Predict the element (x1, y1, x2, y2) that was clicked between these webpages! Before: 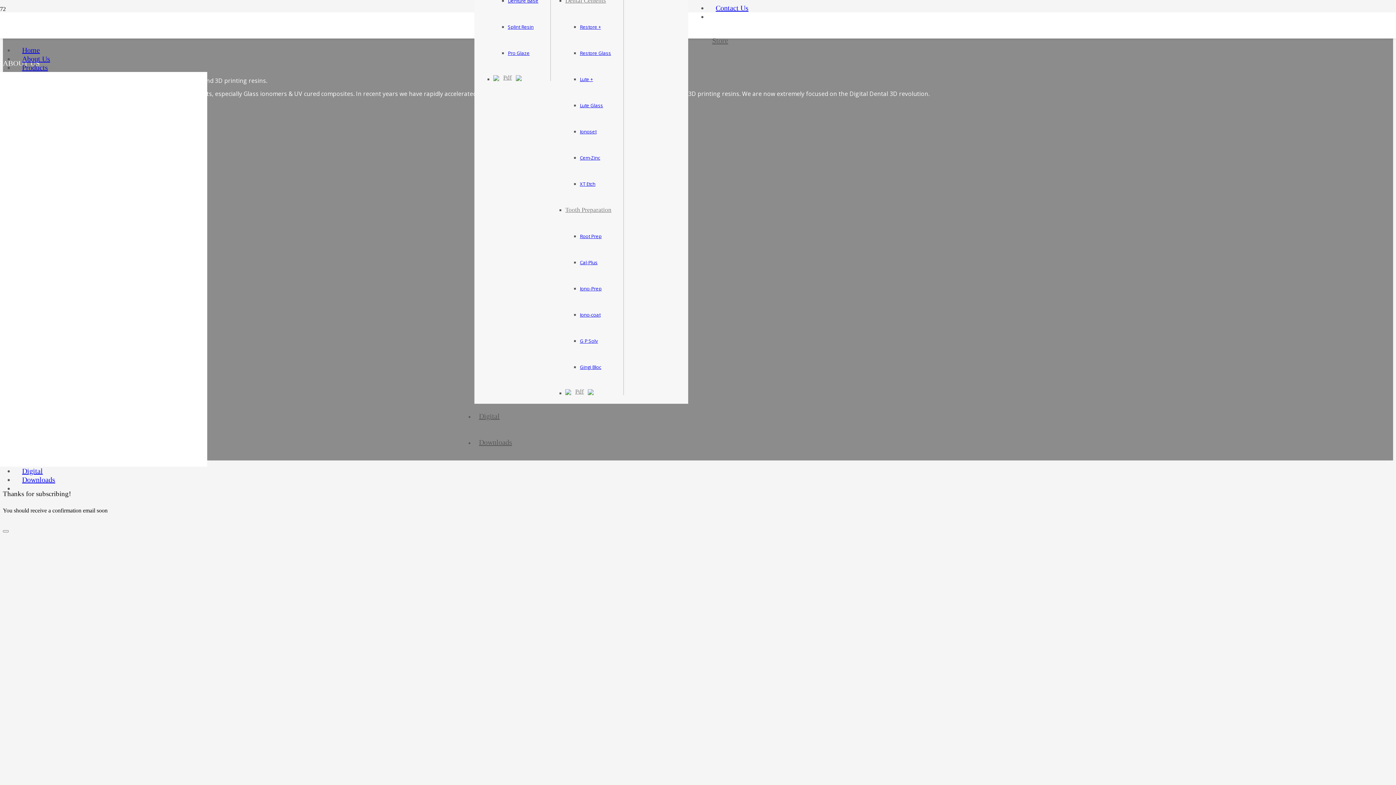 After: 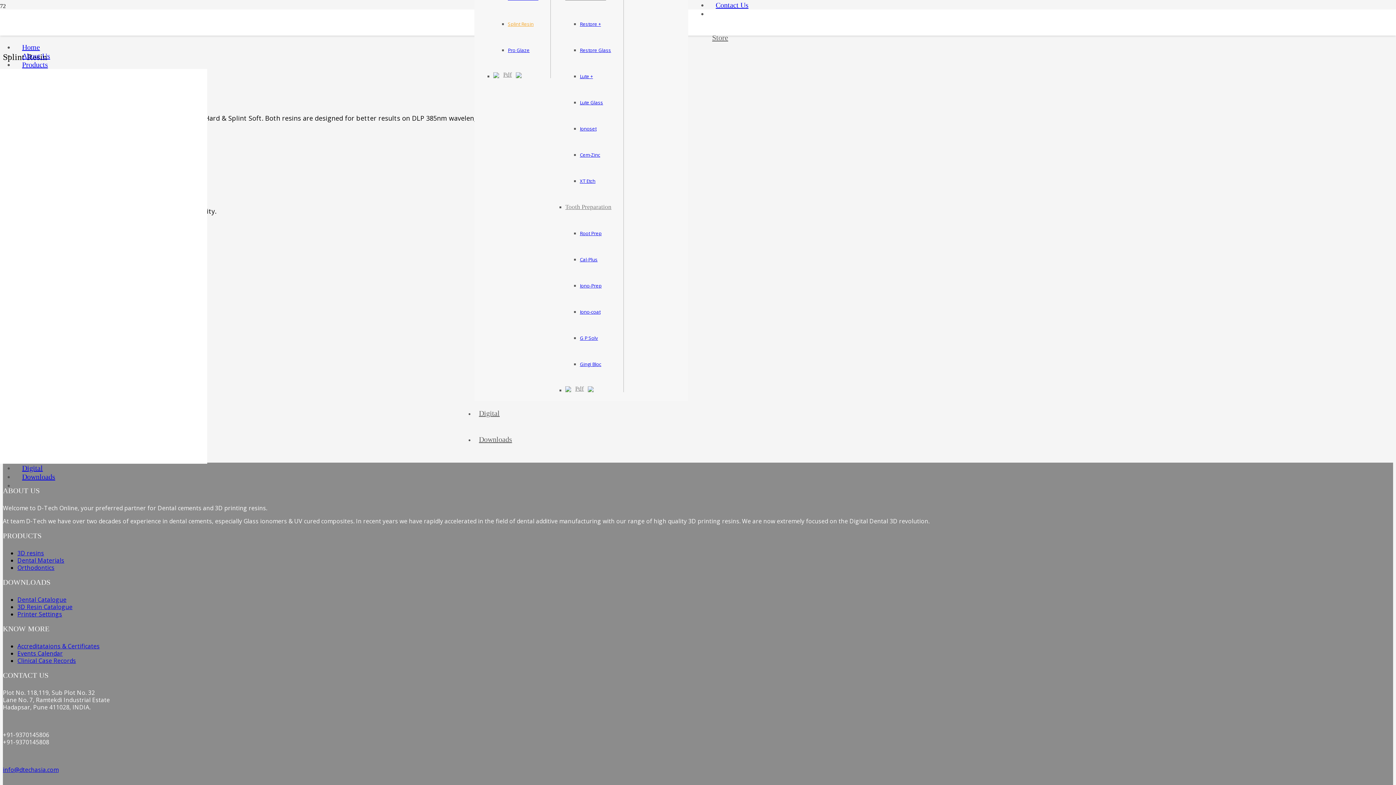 Action: bbox: (508, 22, 533, 30) label: Splint Resin